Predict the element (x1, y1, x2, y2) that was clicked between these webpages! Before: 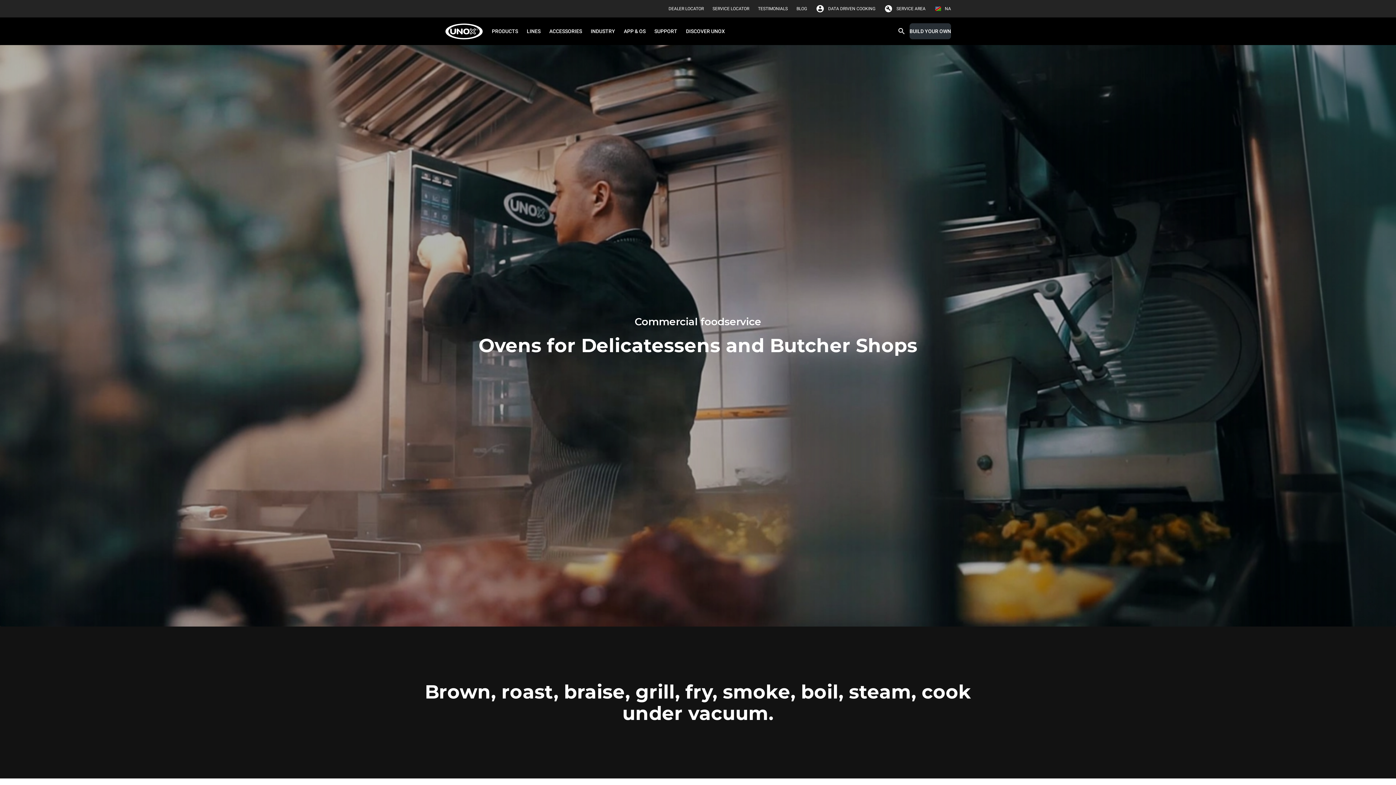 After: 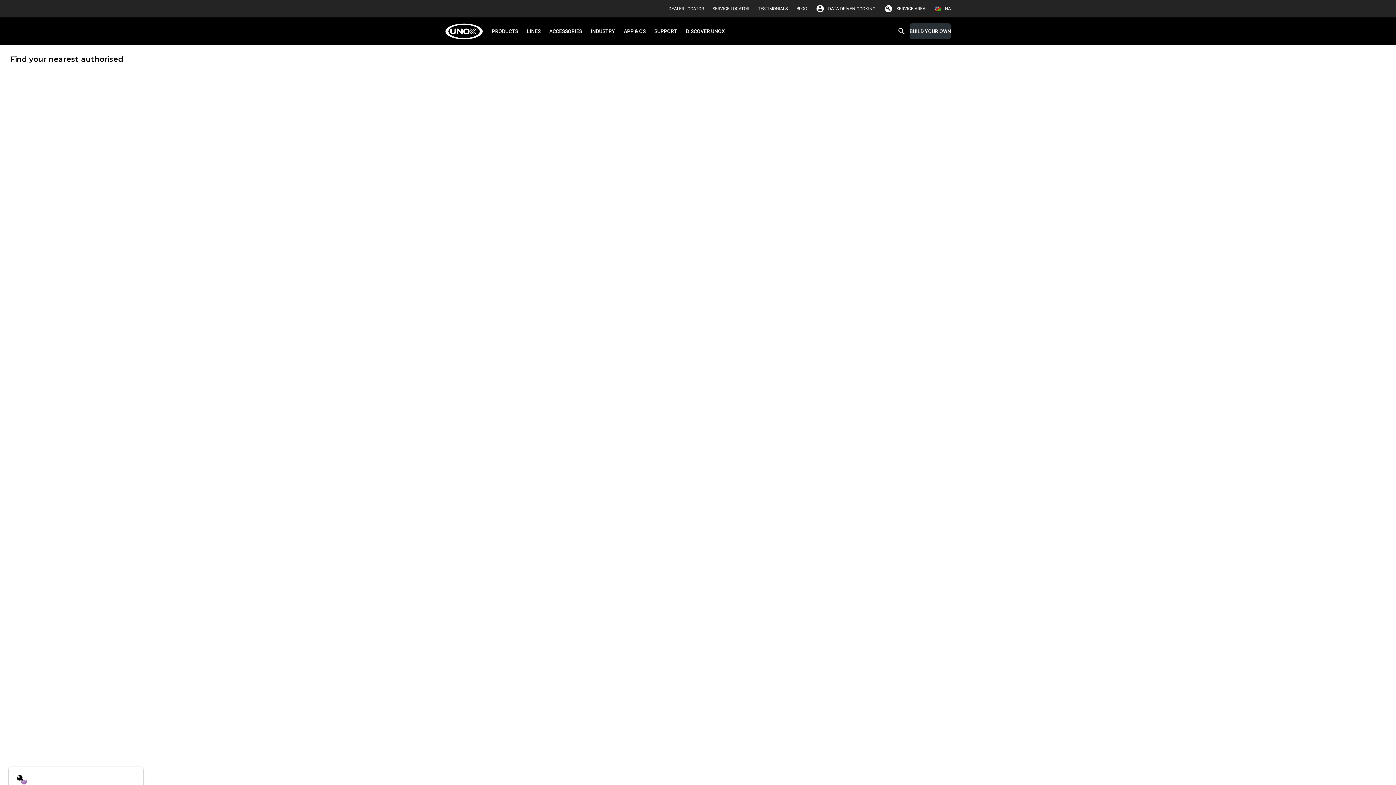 Action: label: SERVICE LOCATOR bbox: (712, 2, 749, 14)